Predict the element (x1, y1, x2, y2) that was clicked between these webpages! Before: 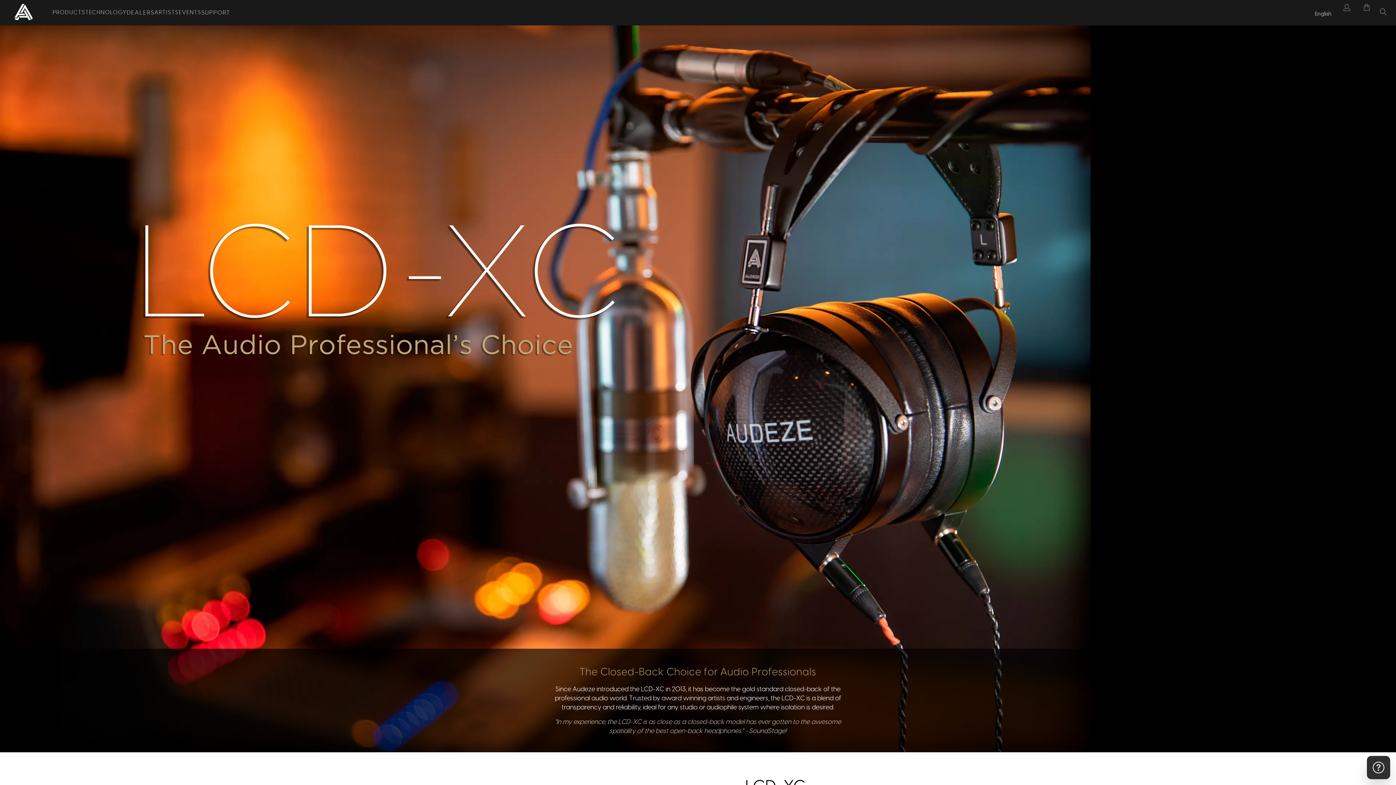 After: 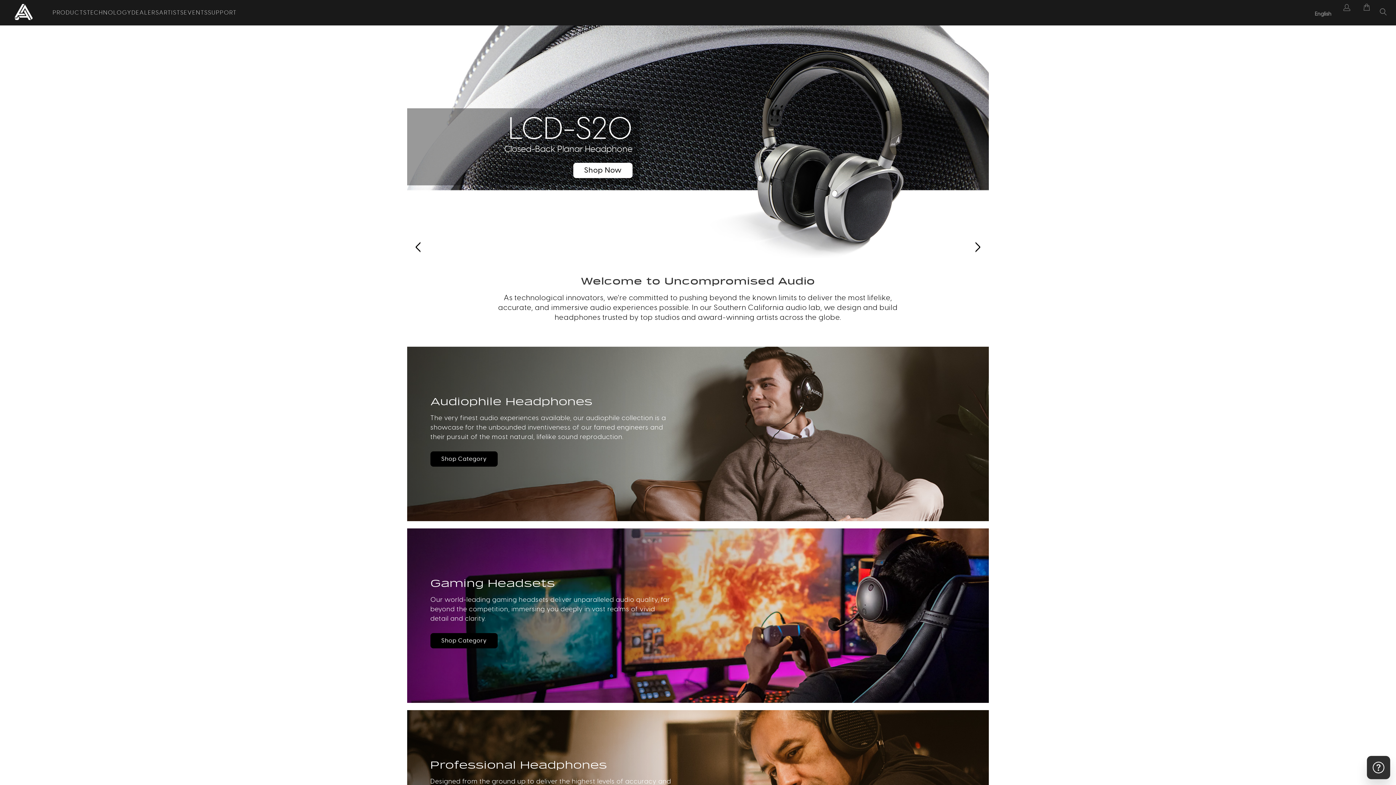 Action: bbox: (14, 4, 38, 21)